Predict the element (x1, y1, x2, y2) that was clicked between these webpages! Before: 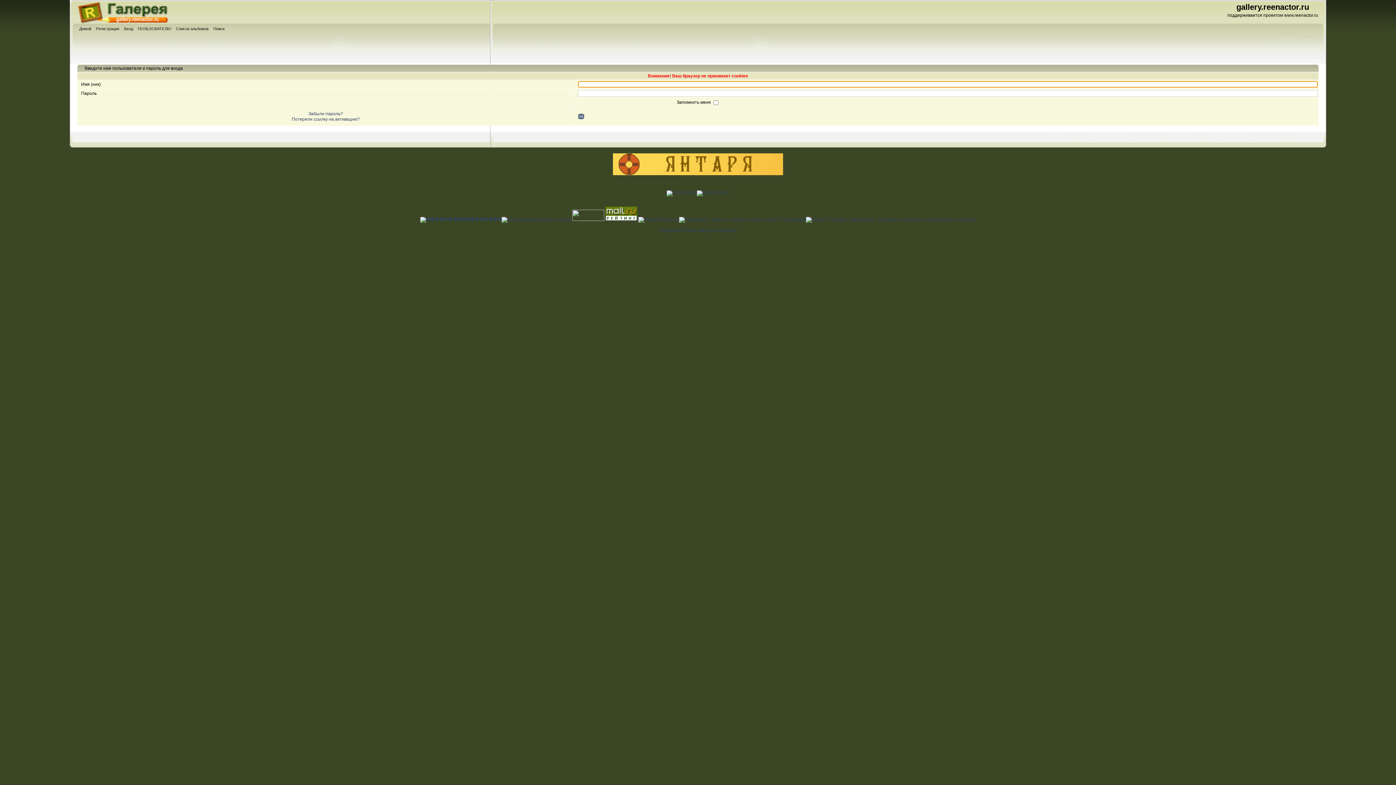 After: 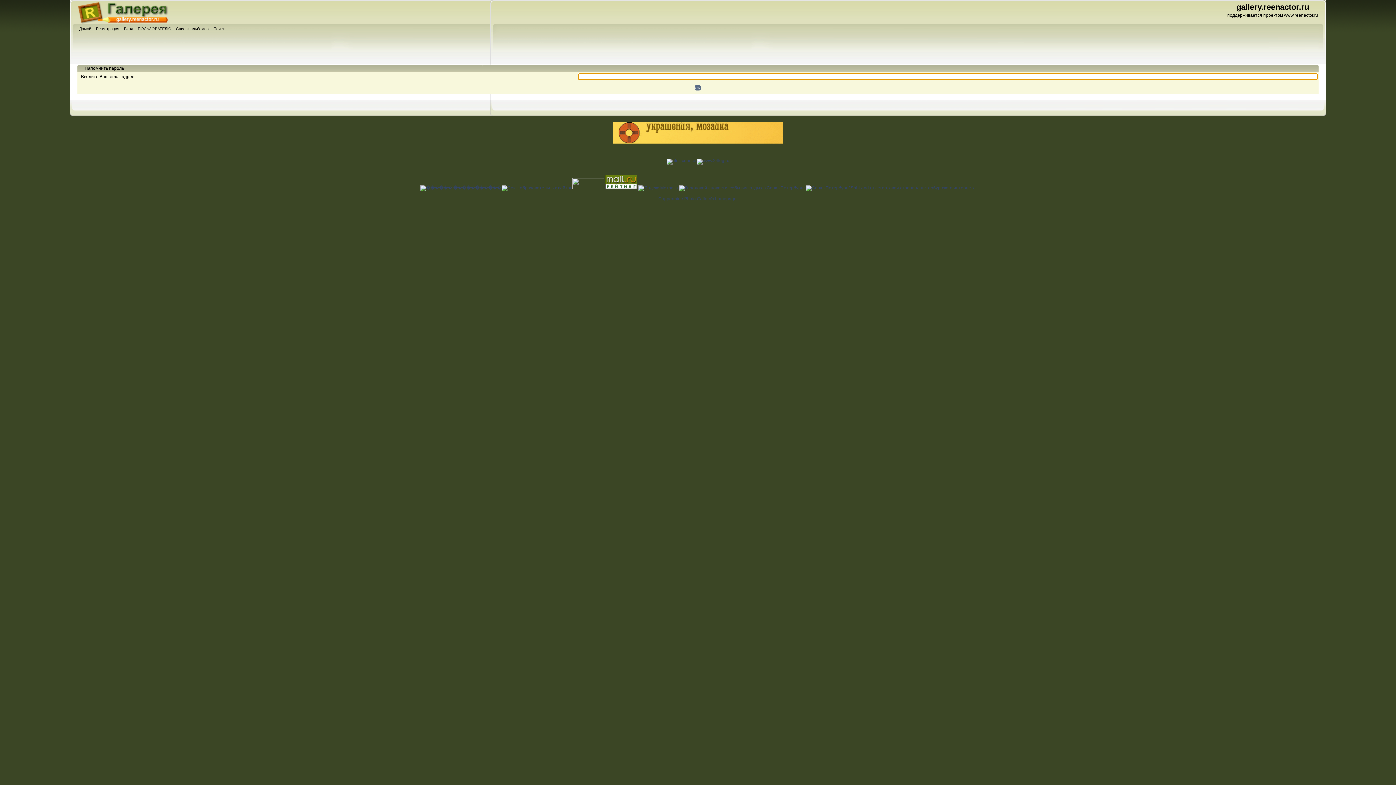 Action: bbox: (308, 111, 343, 116) label: Забыли пароль?